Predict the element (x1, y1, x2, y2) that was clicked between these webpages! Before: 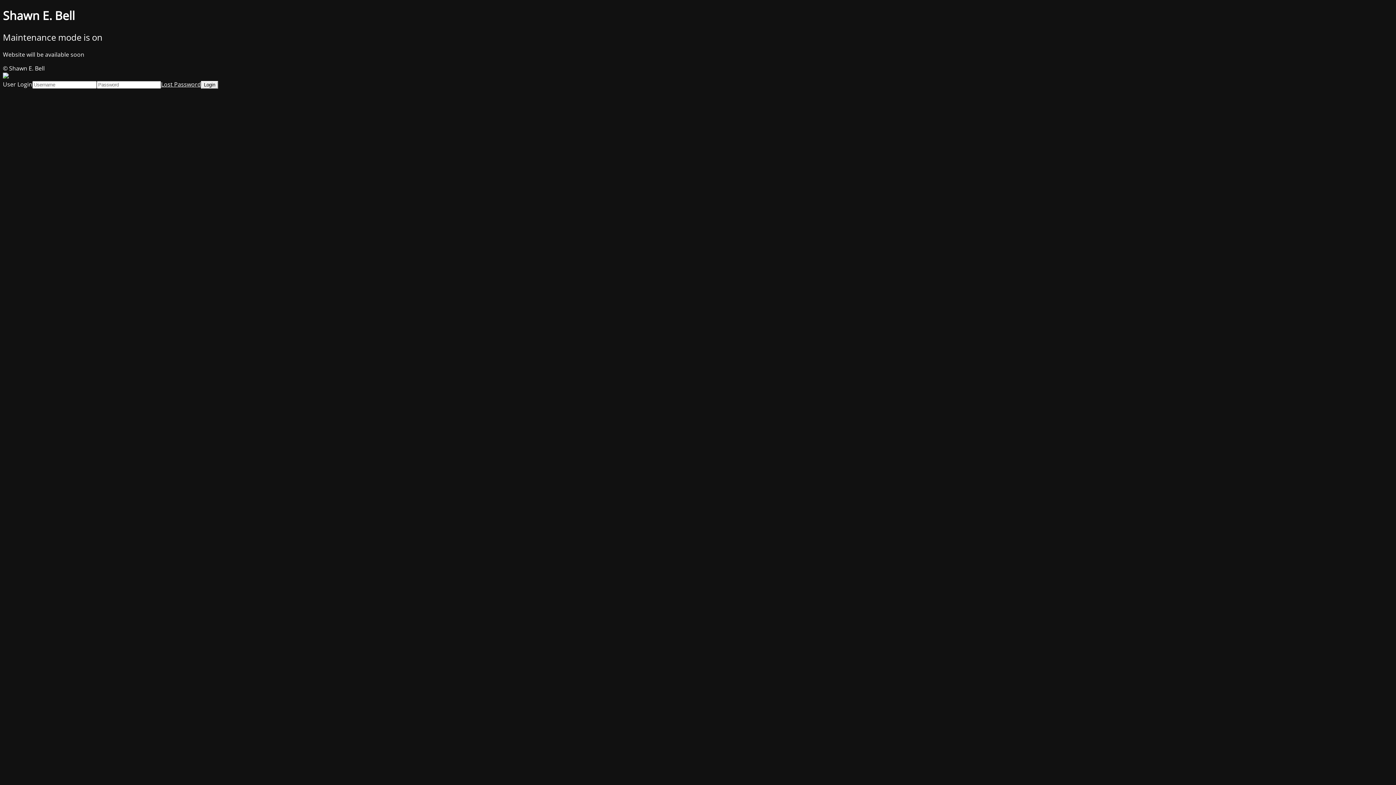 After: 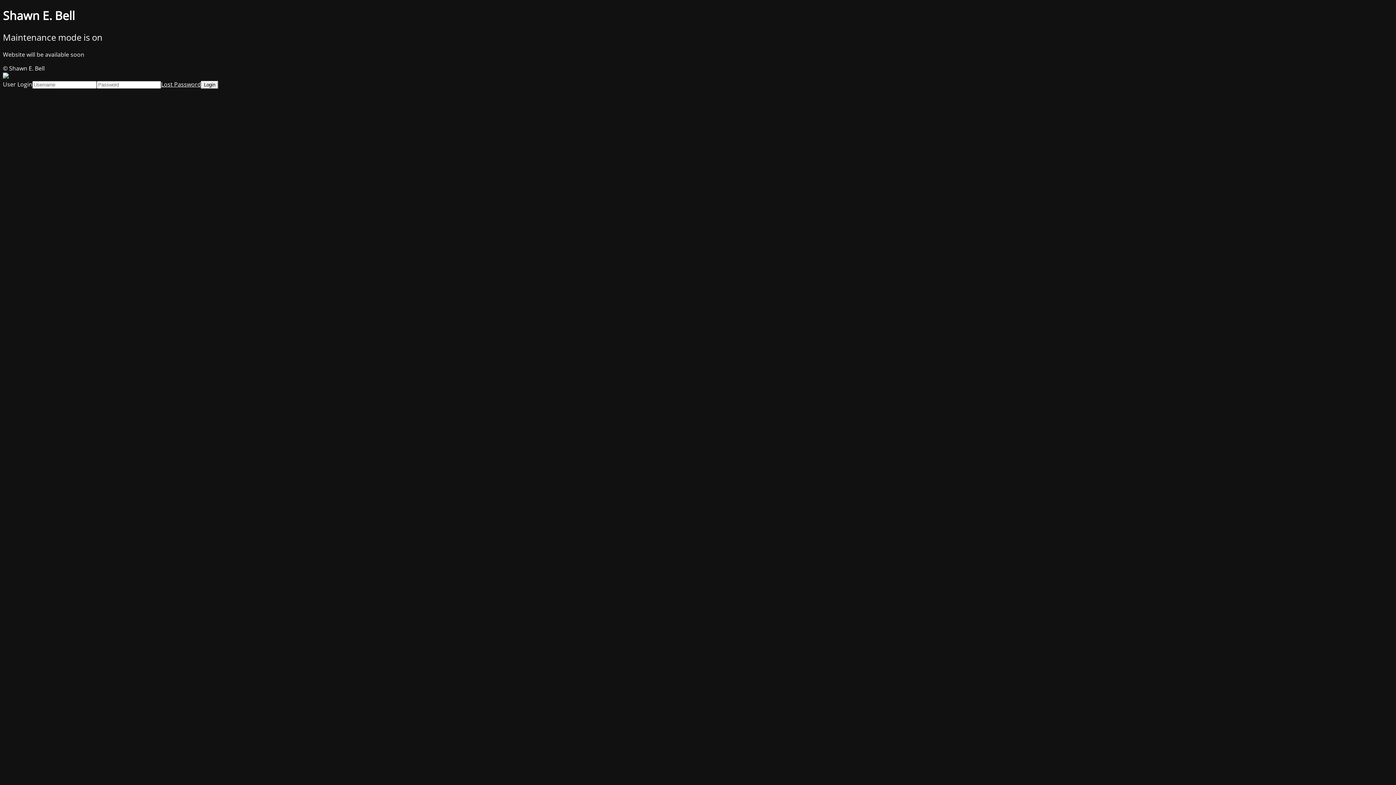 Action: label: Lost Password bbox: (161, 80, 201, 88)